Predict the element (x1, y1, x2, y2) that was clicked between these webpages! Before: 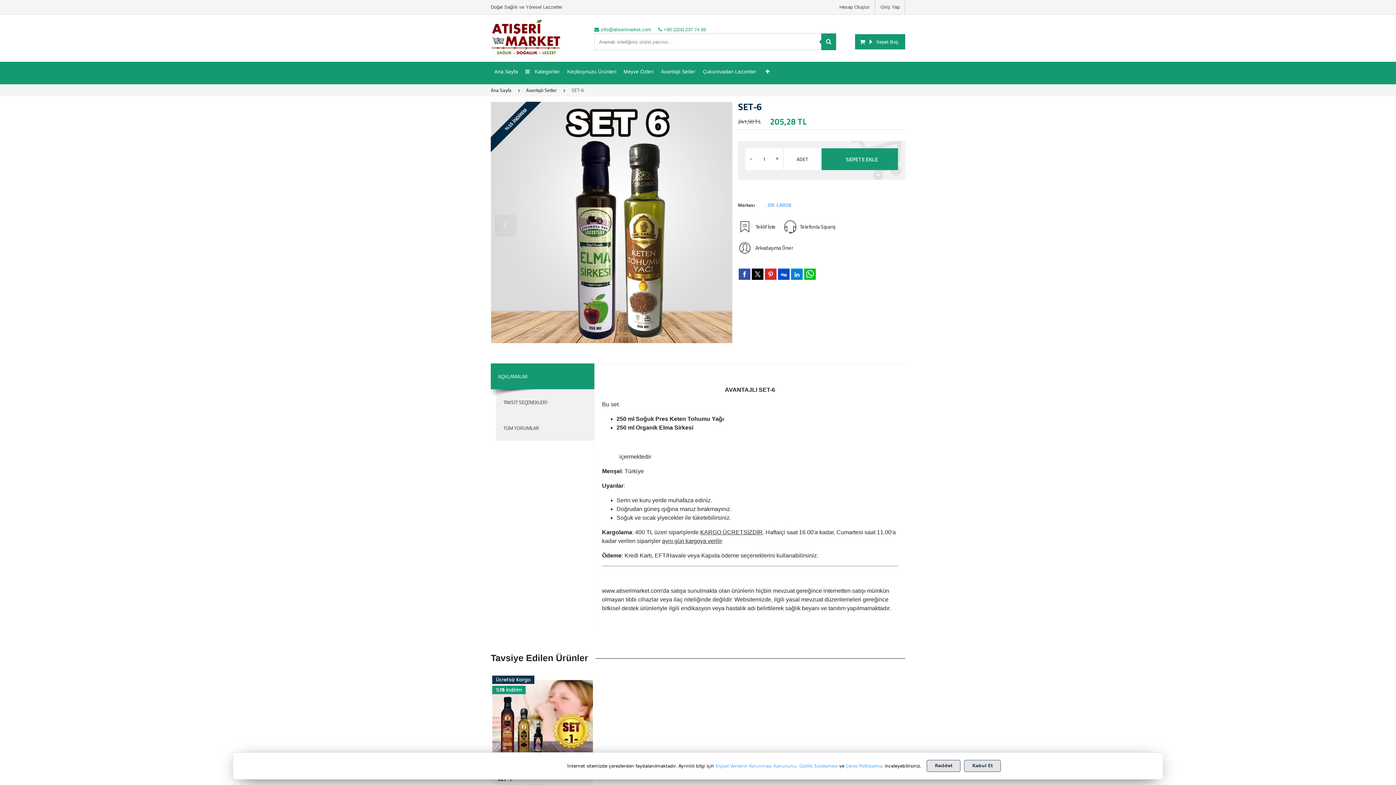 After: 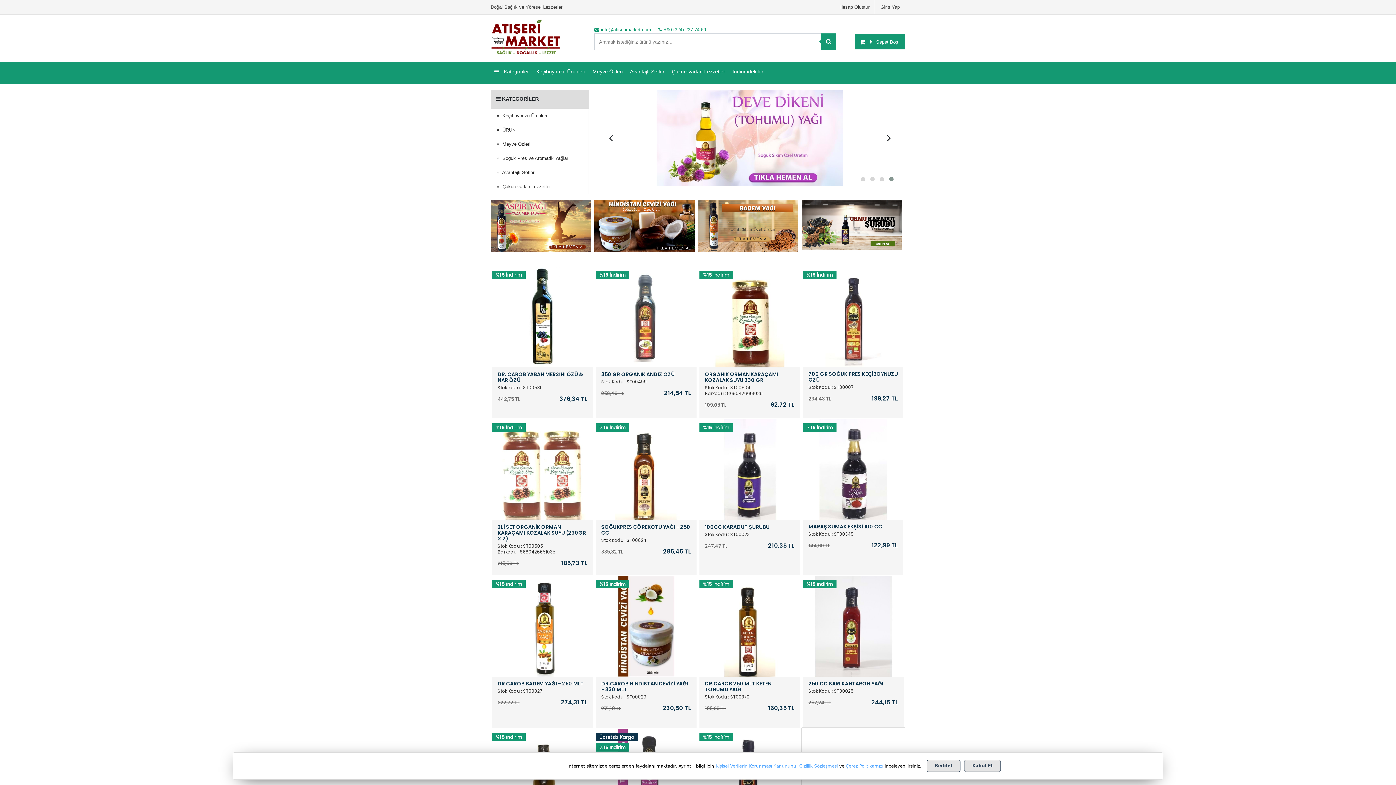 Action: label: Ana Sayfa bbox: (490, 61, 521, 81)